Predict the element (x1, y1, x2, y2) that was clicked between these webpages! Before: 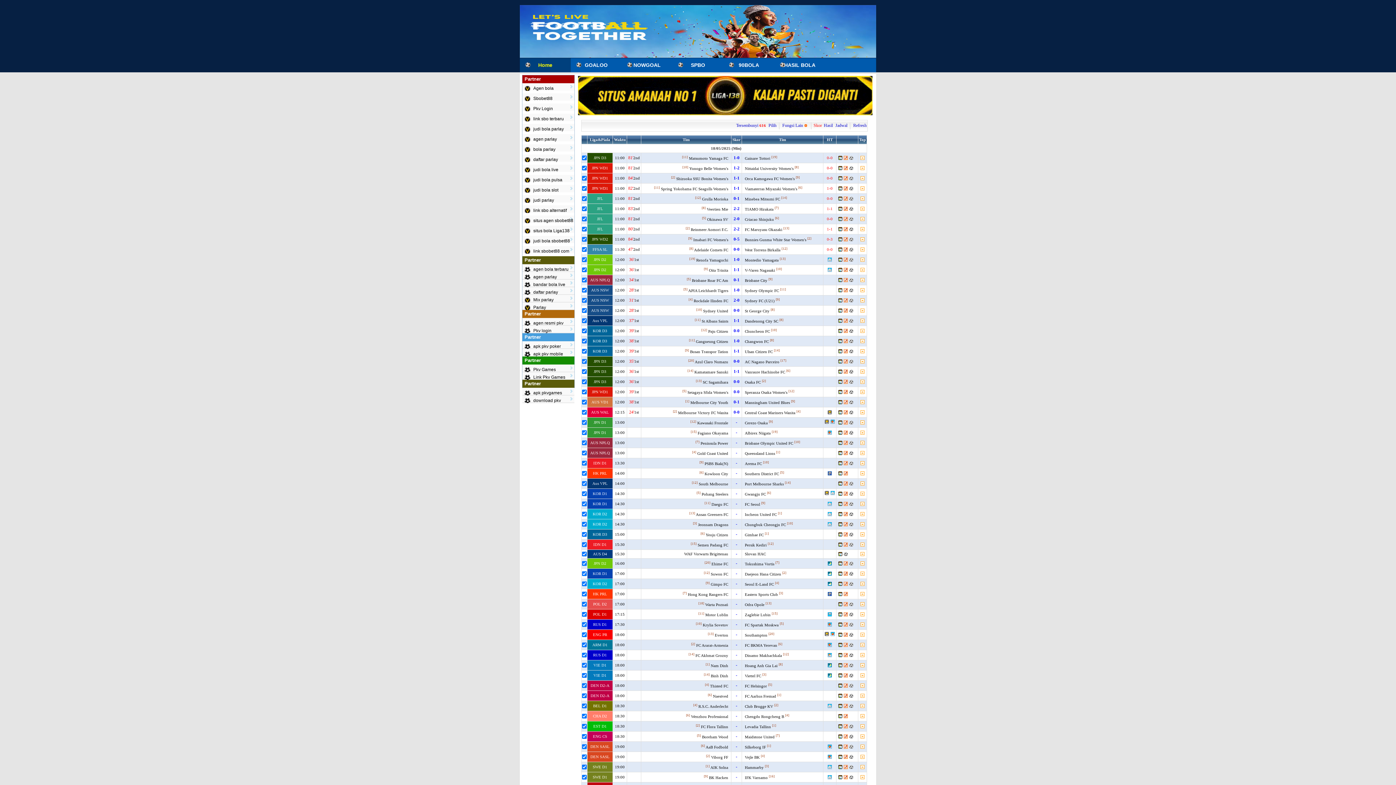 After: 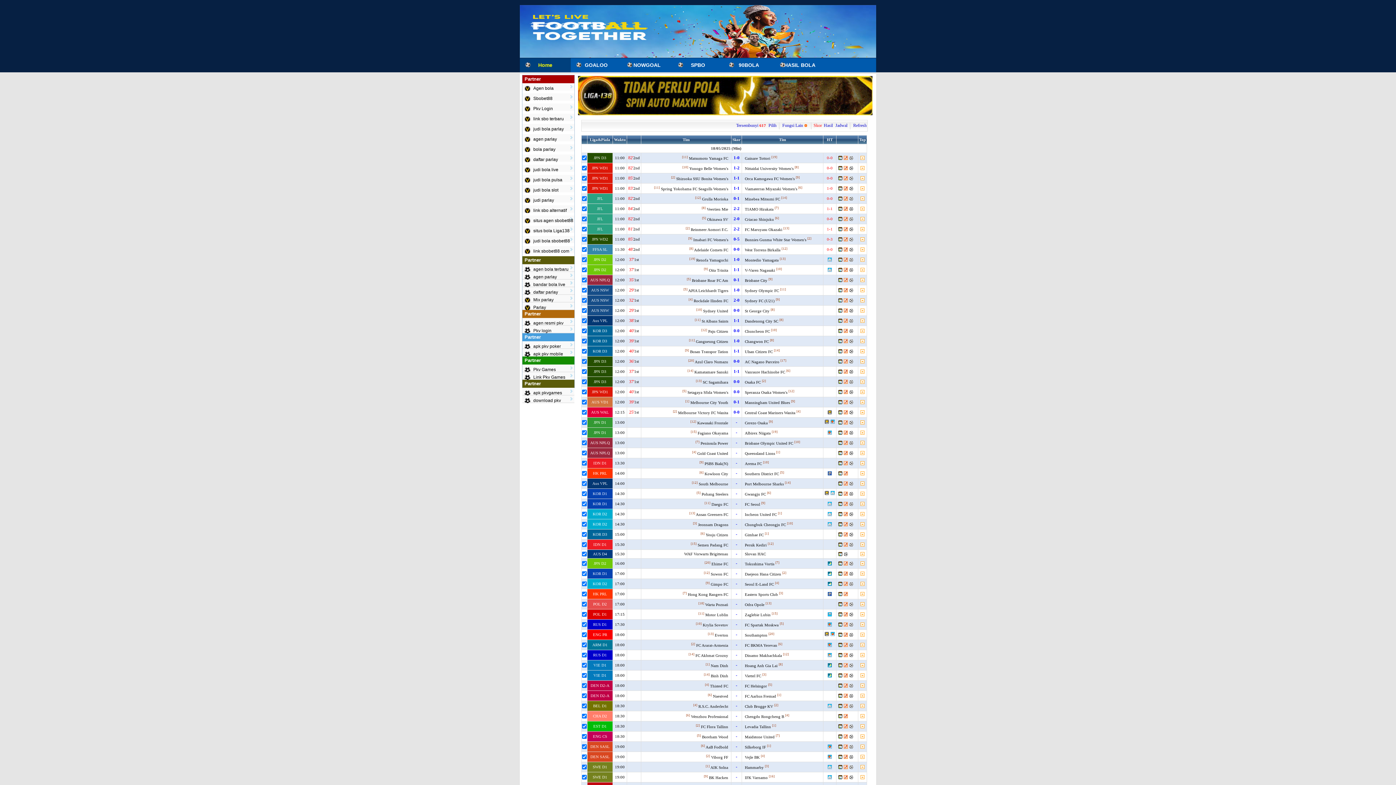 Action: label: Home bbox: (520, 58, 570, 72)